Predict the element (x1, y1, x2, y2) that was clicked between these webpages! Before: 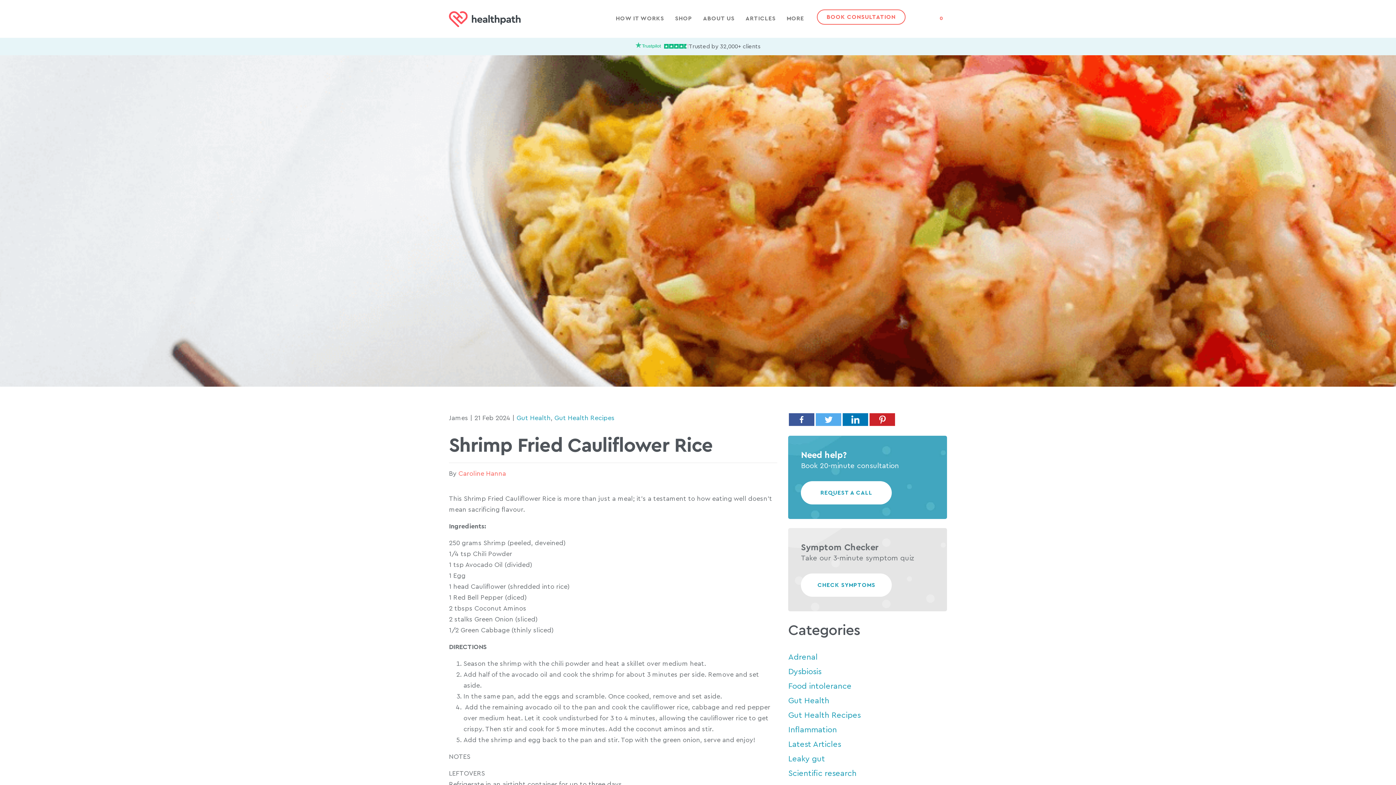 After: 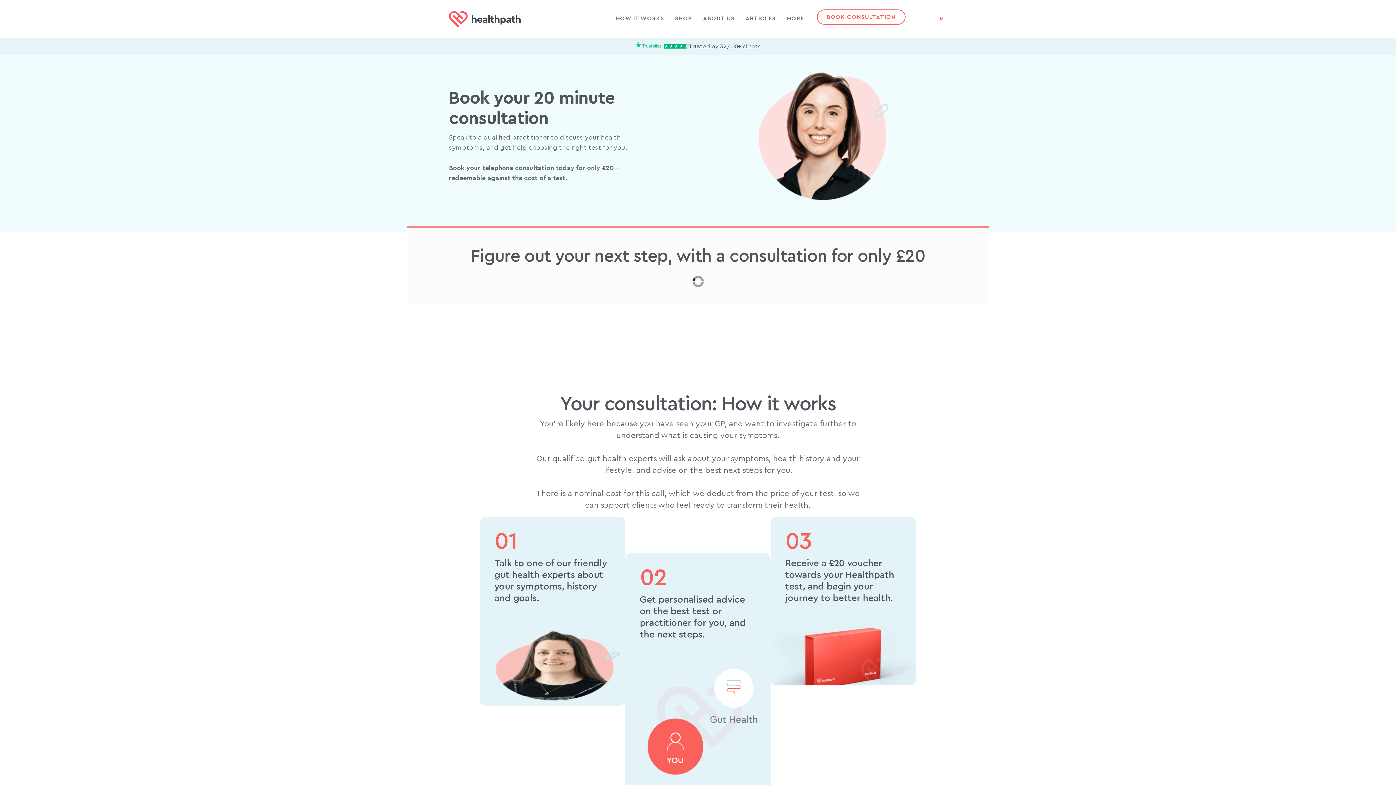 Action: label: BOOK CONSULTATION bbox: (817, 9, 905, 24)